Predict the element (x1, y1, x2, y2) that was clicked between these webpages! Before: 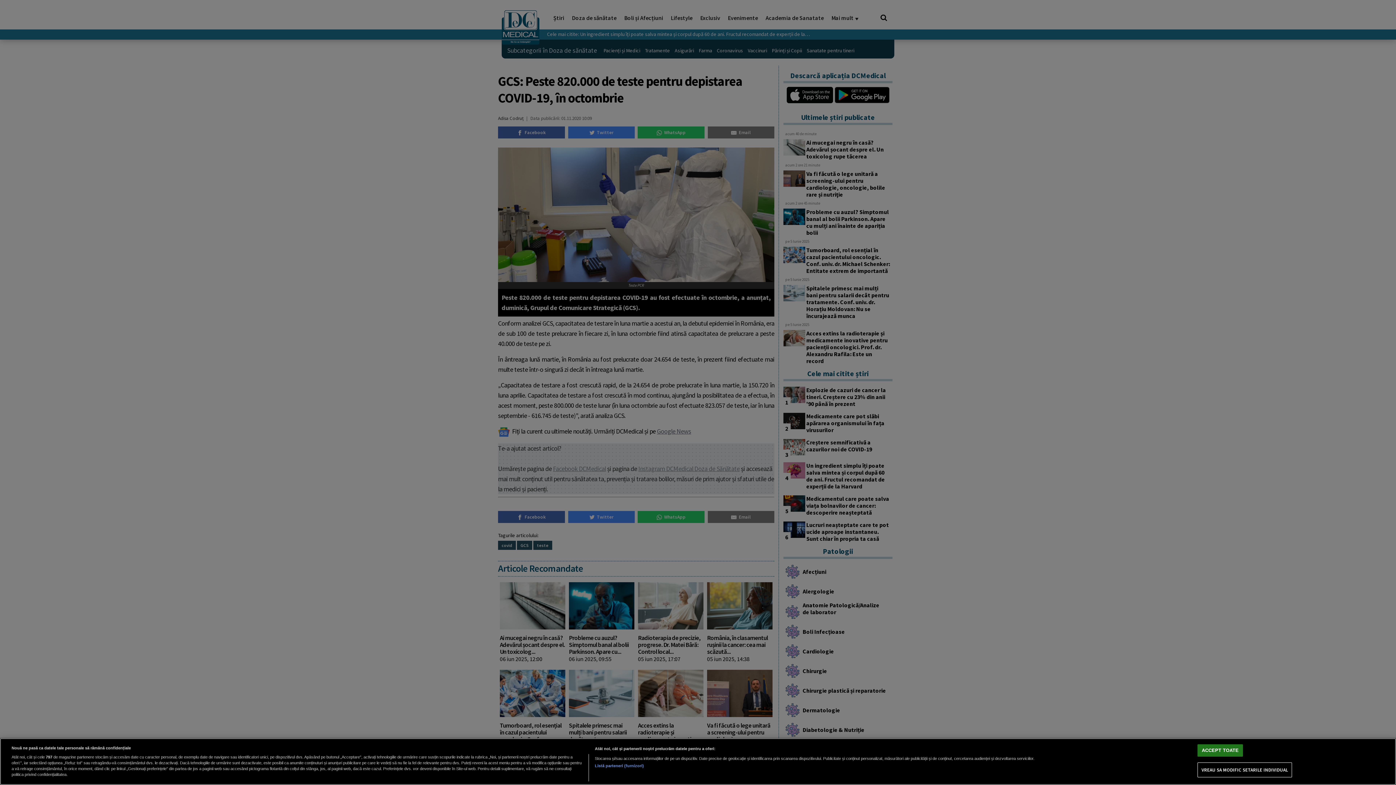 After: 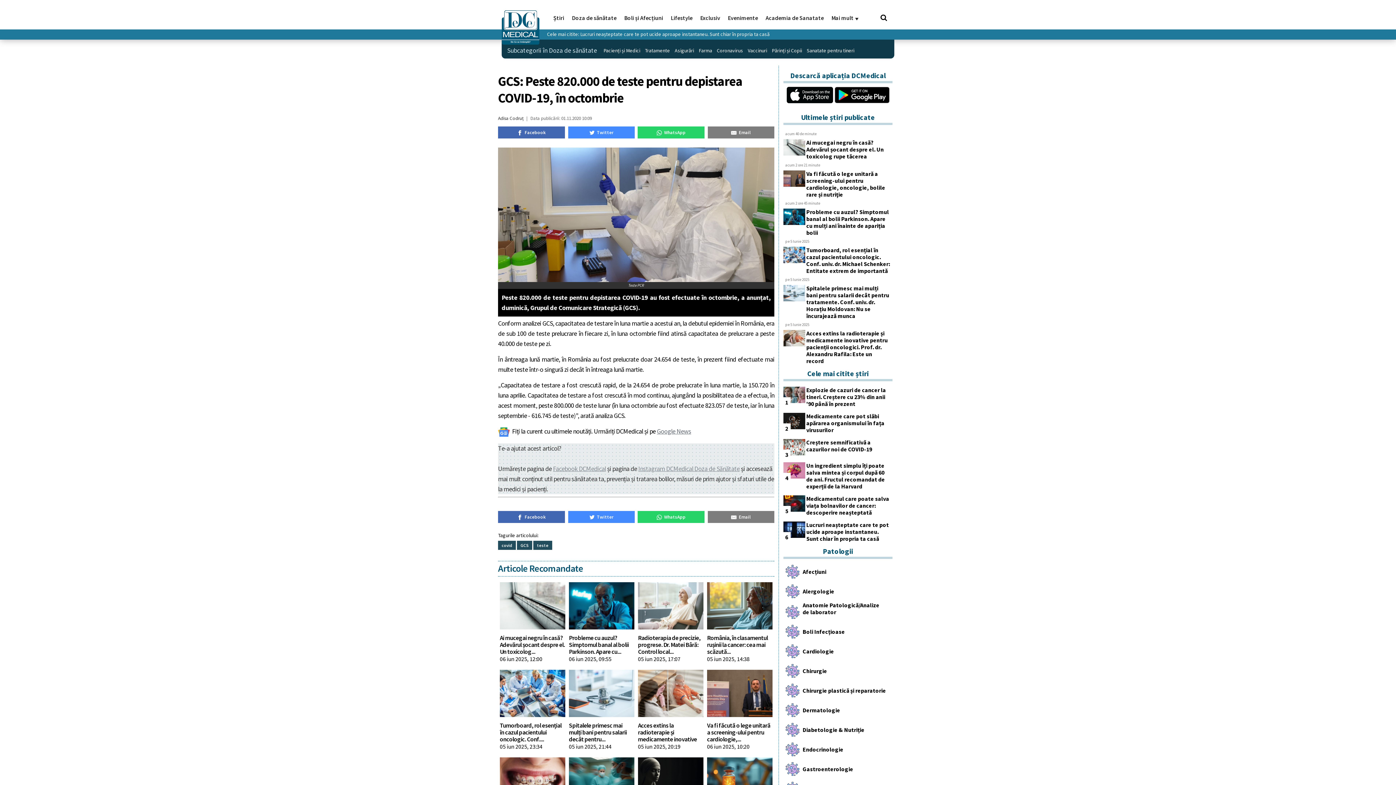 Action: label: ACCEPT TOATE bbox: (1197, 744, 1243, 757)